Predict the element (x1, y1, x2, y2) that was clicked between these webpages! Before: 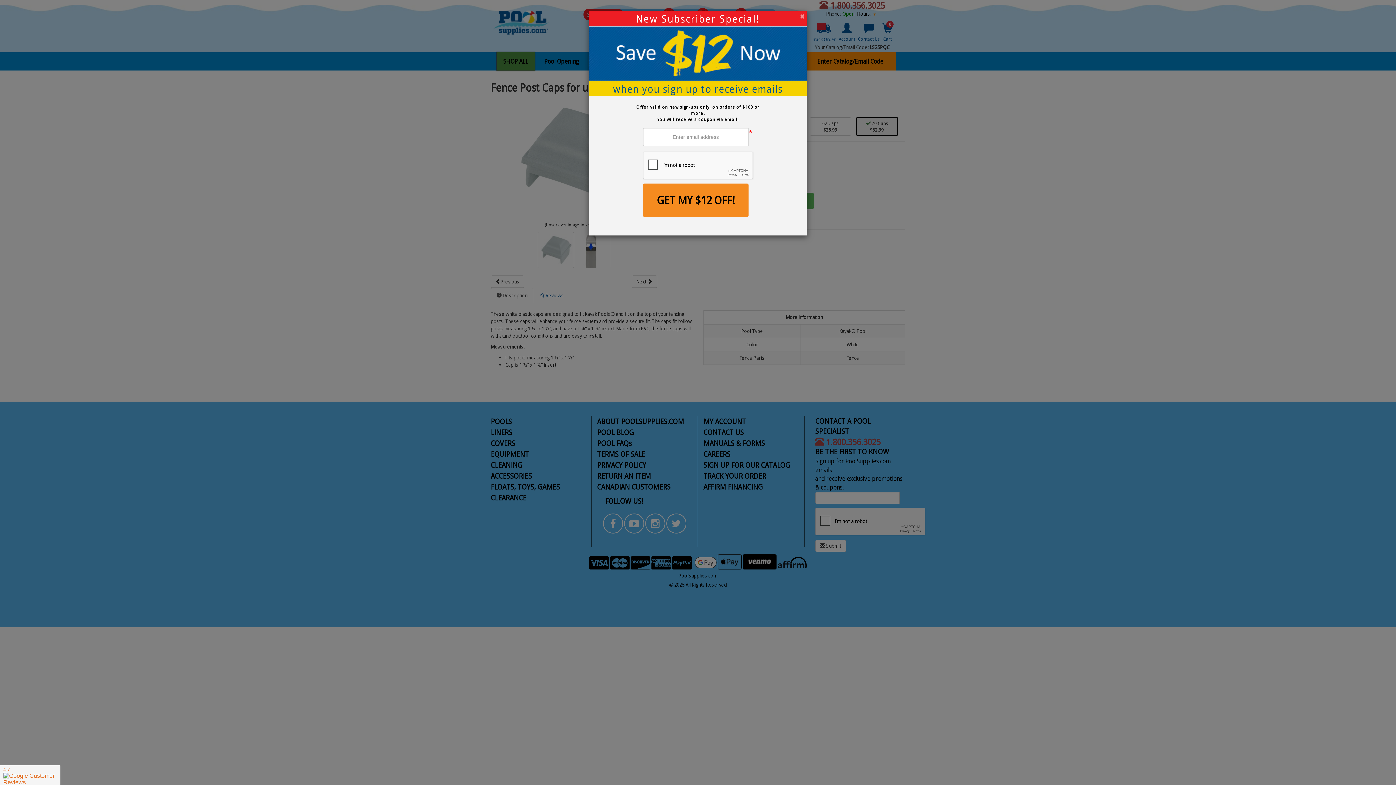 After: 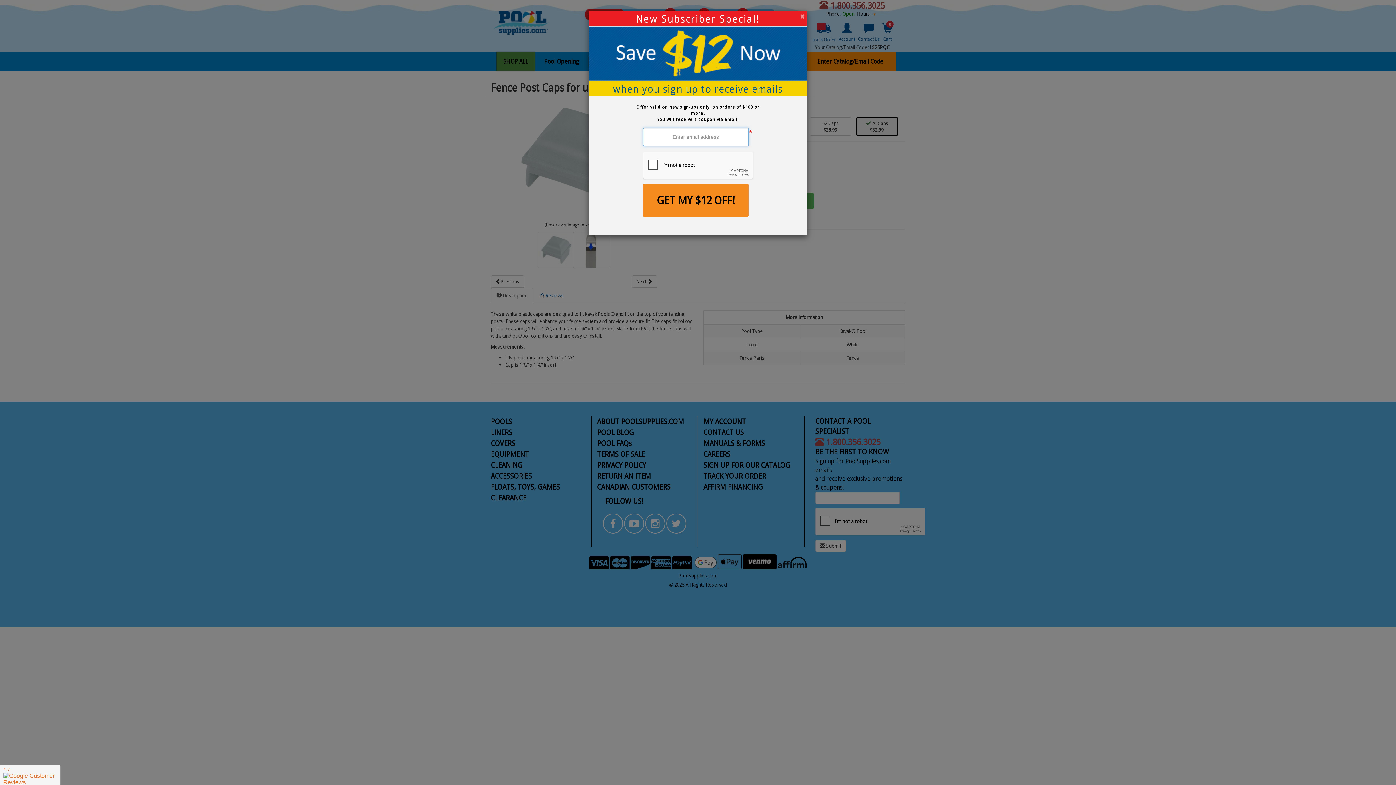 Action: label: GET MY $12 OFF! bbox: (643, 183, 748, 217)